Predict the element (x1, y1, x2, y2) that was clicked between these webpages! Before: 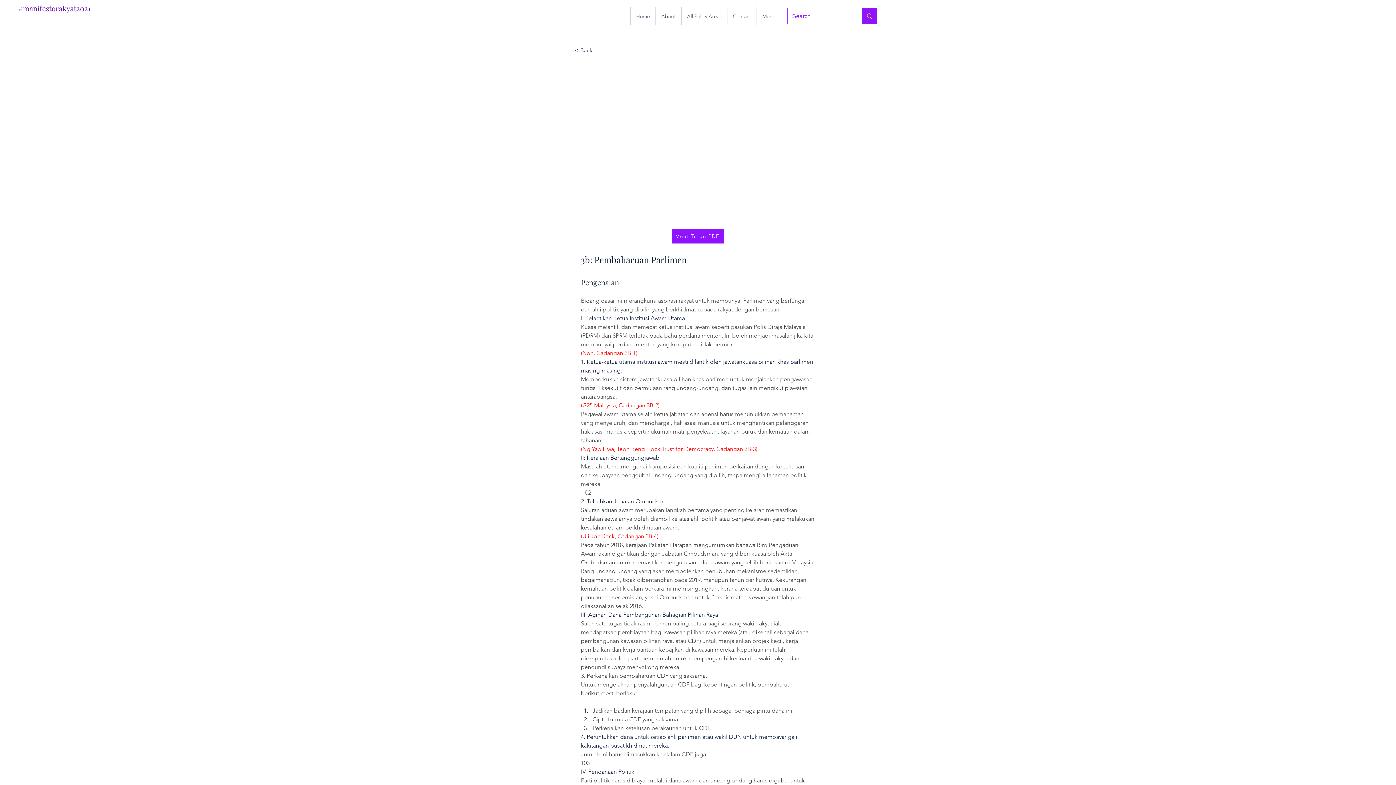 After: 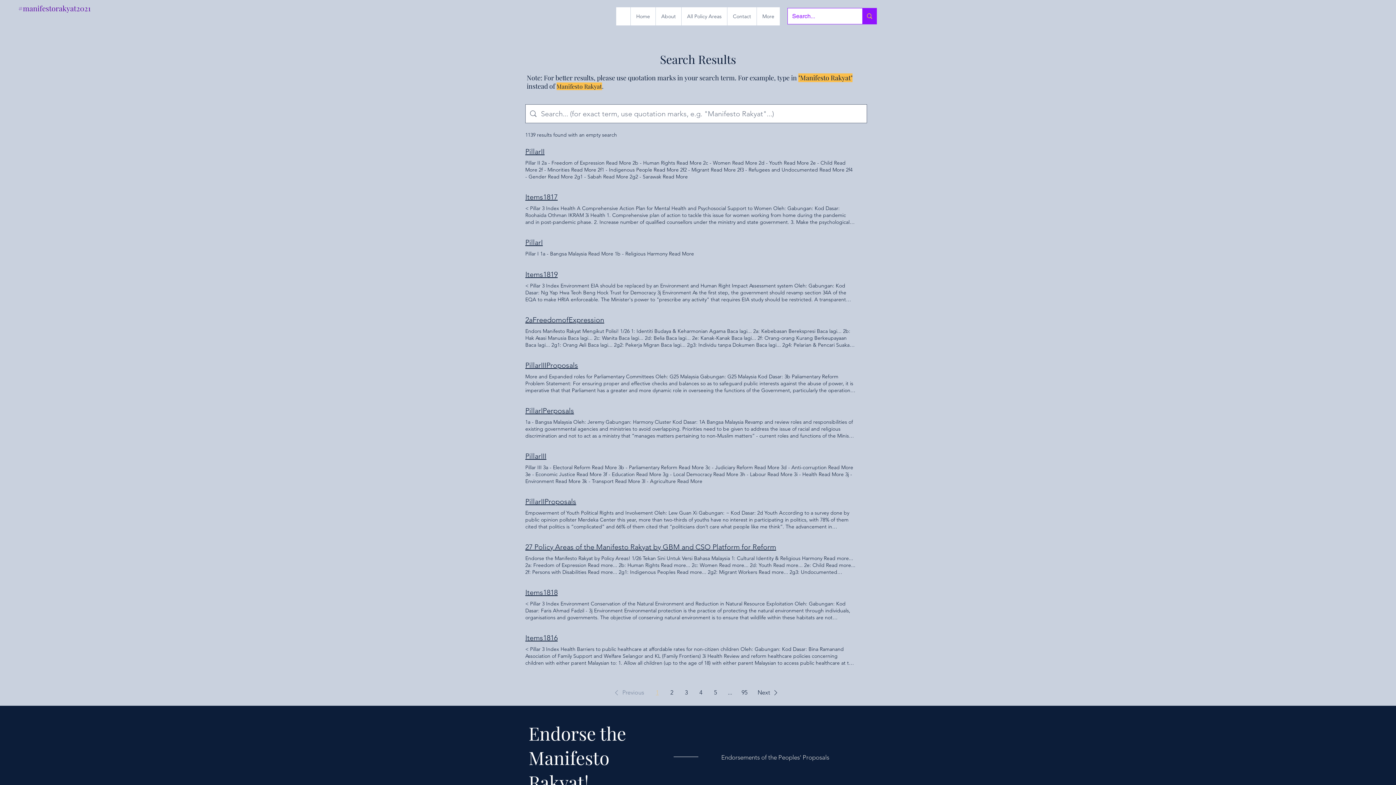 Action: label: Search... bbox: (862, 8, 876, 24)